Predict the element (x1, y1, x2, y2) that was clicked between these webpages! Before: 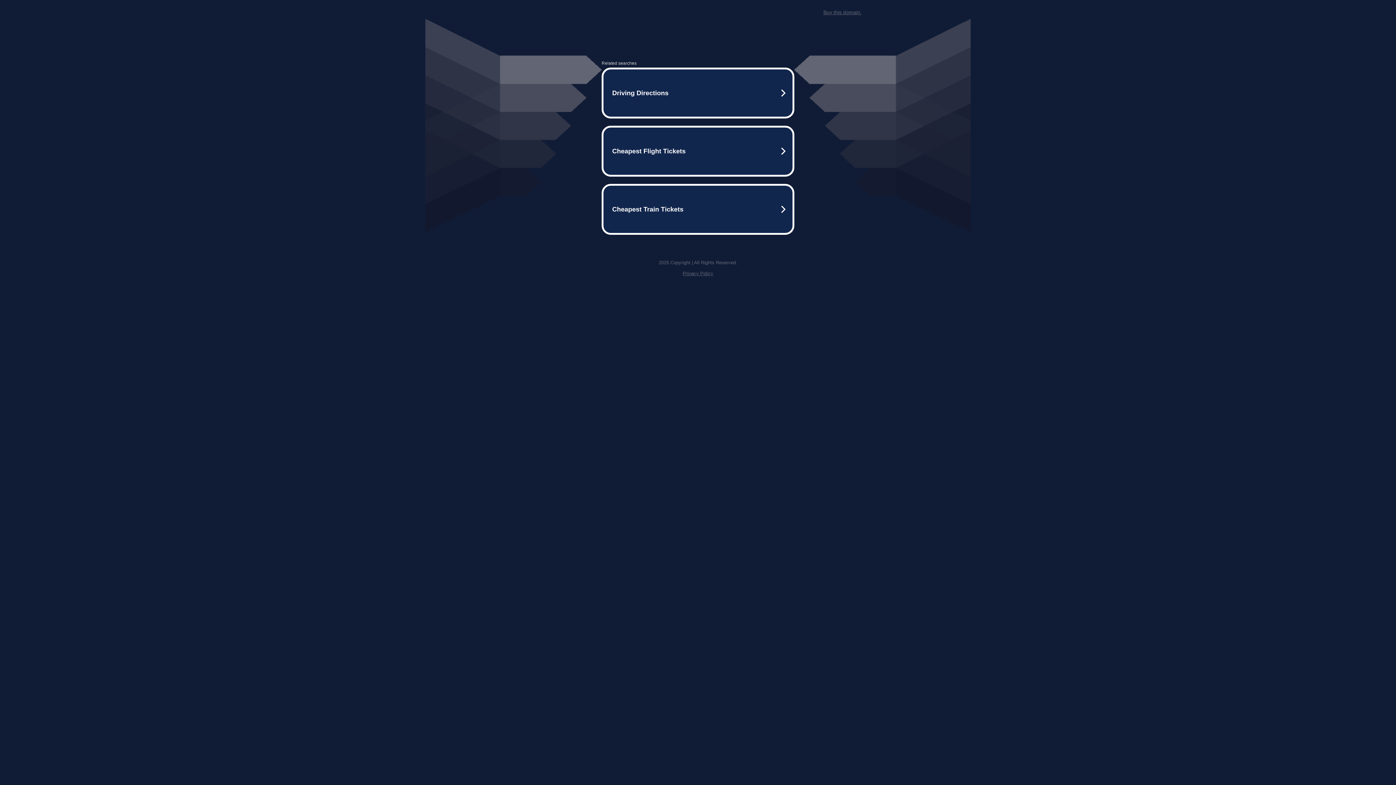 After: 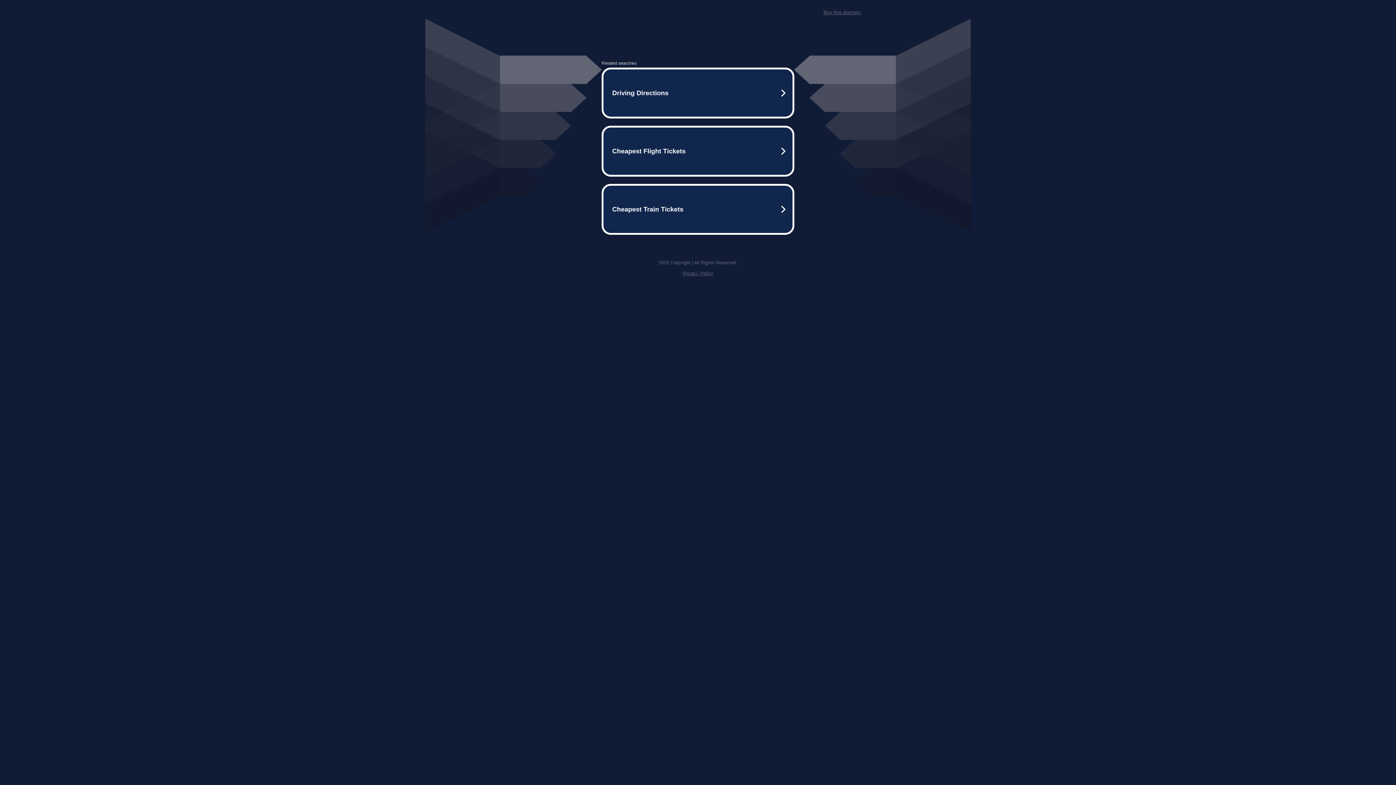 Action: label: Buy this domain. bbox: (823, 9, 861, 15)